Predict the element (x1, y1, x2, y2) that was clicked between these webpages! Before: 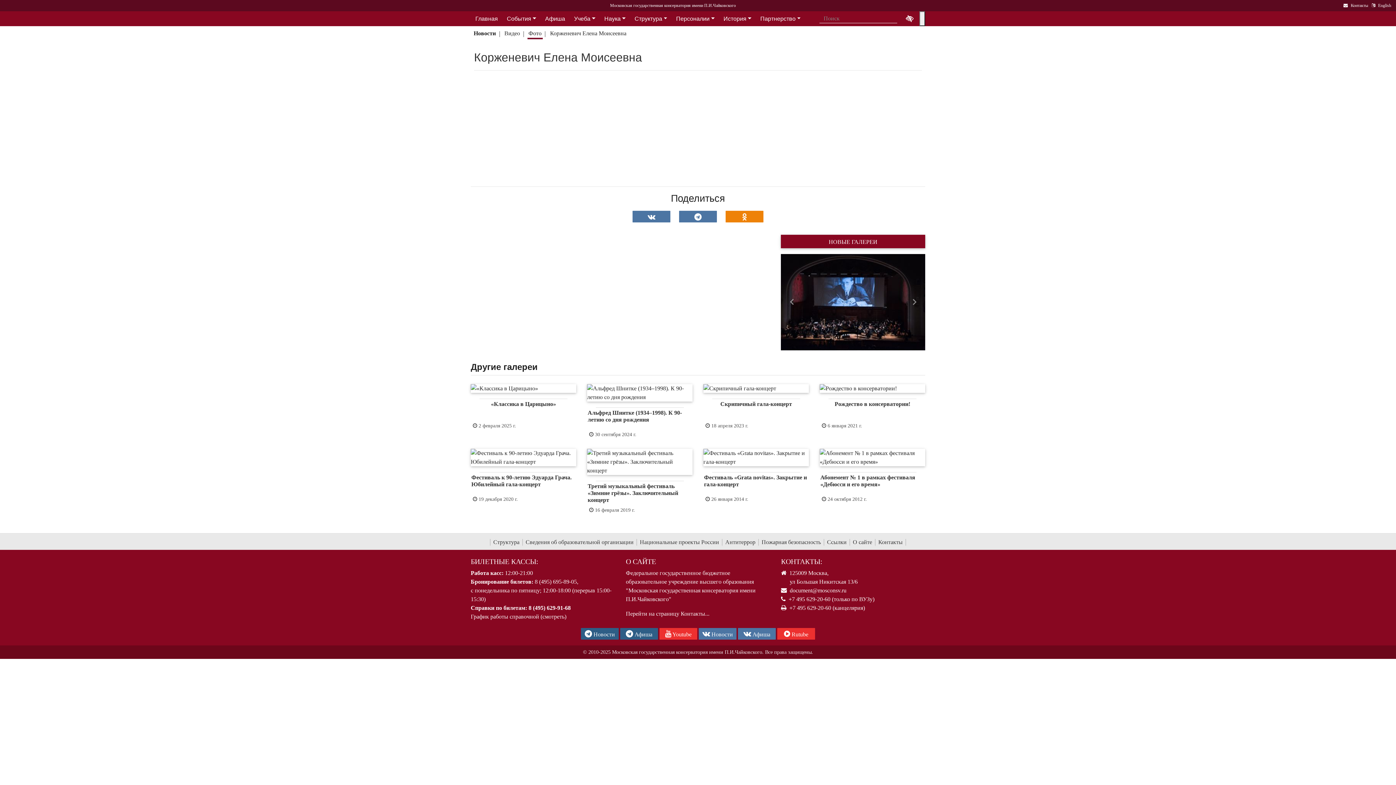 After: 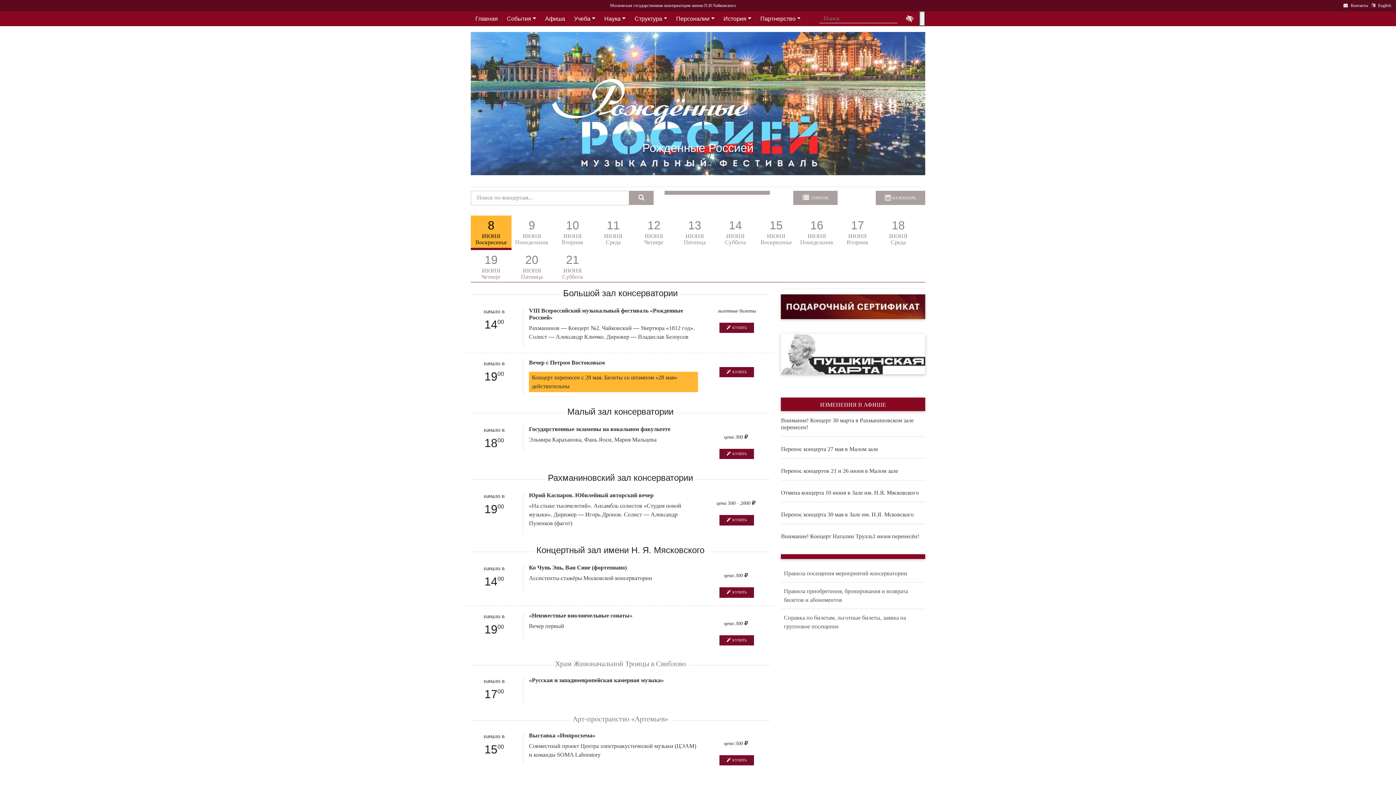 Action: bbox: (540, 15, 569, 21) label: Афиша